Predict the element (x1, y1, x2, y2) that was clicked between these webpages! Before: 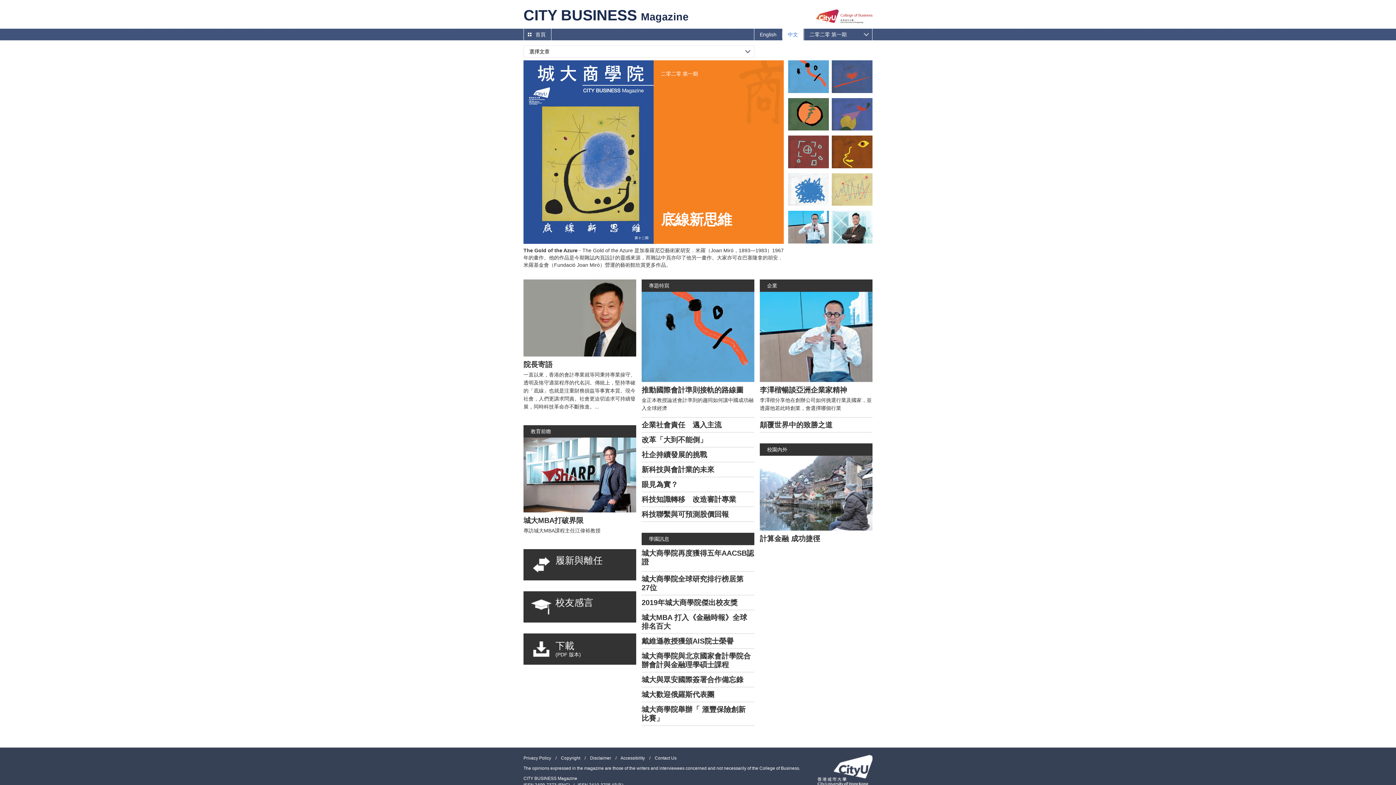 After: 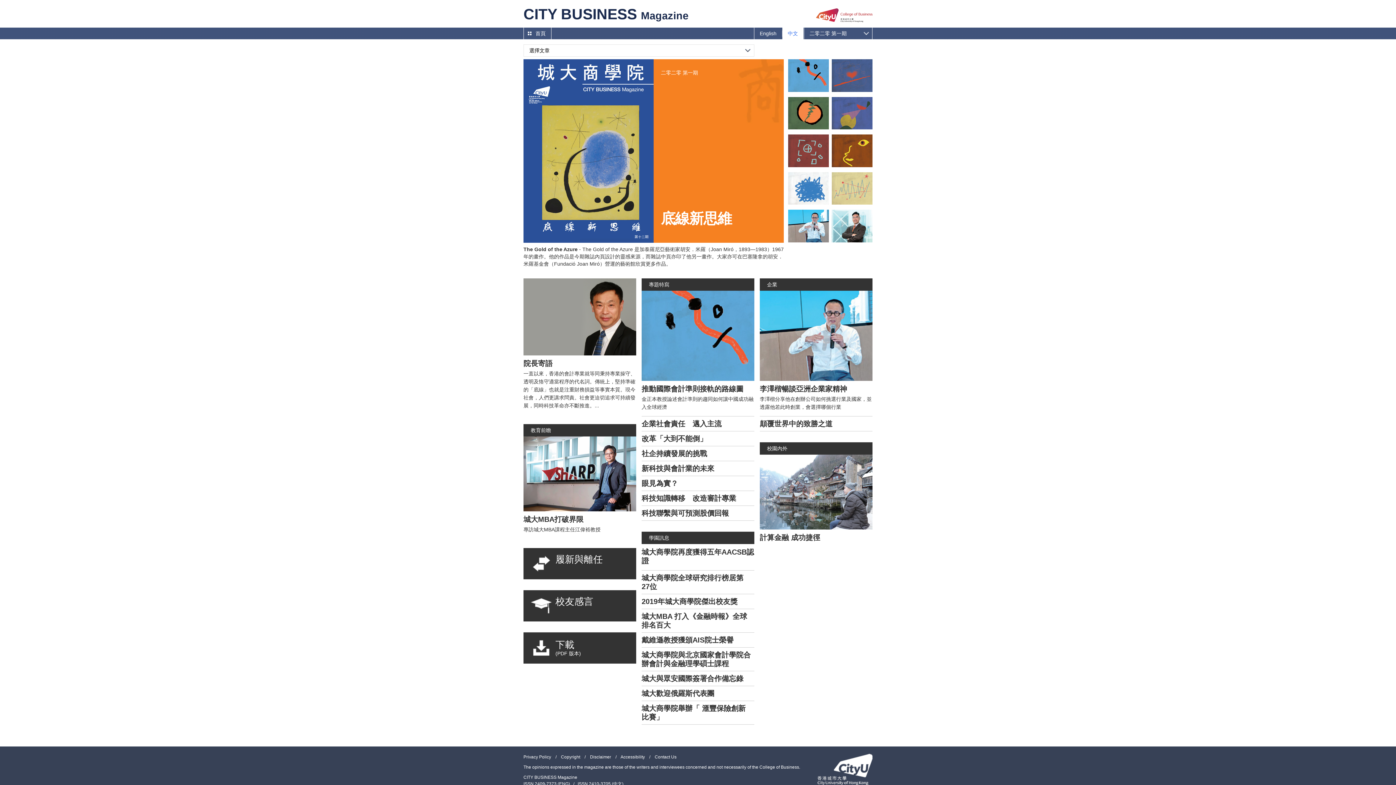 Action: bbox: (817, 755, 872, 786)